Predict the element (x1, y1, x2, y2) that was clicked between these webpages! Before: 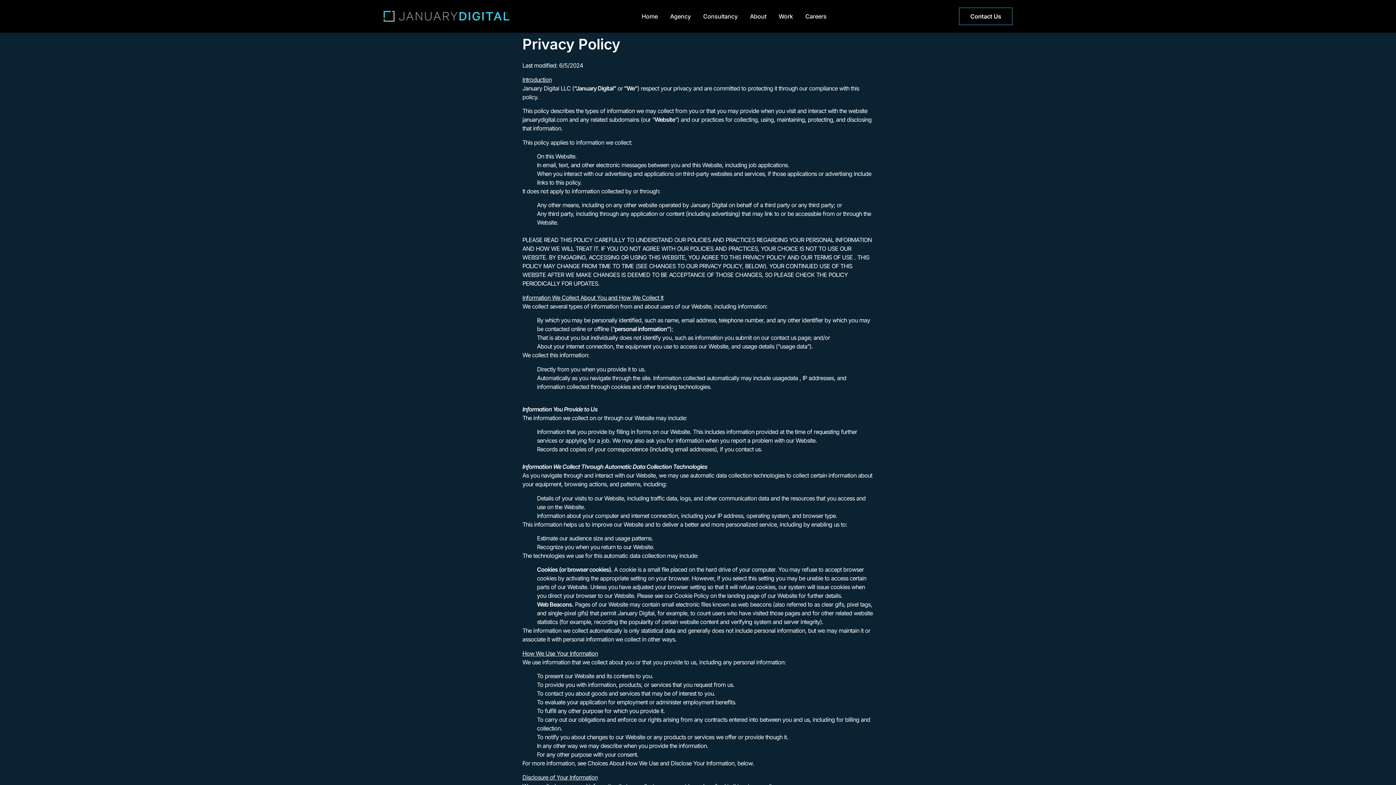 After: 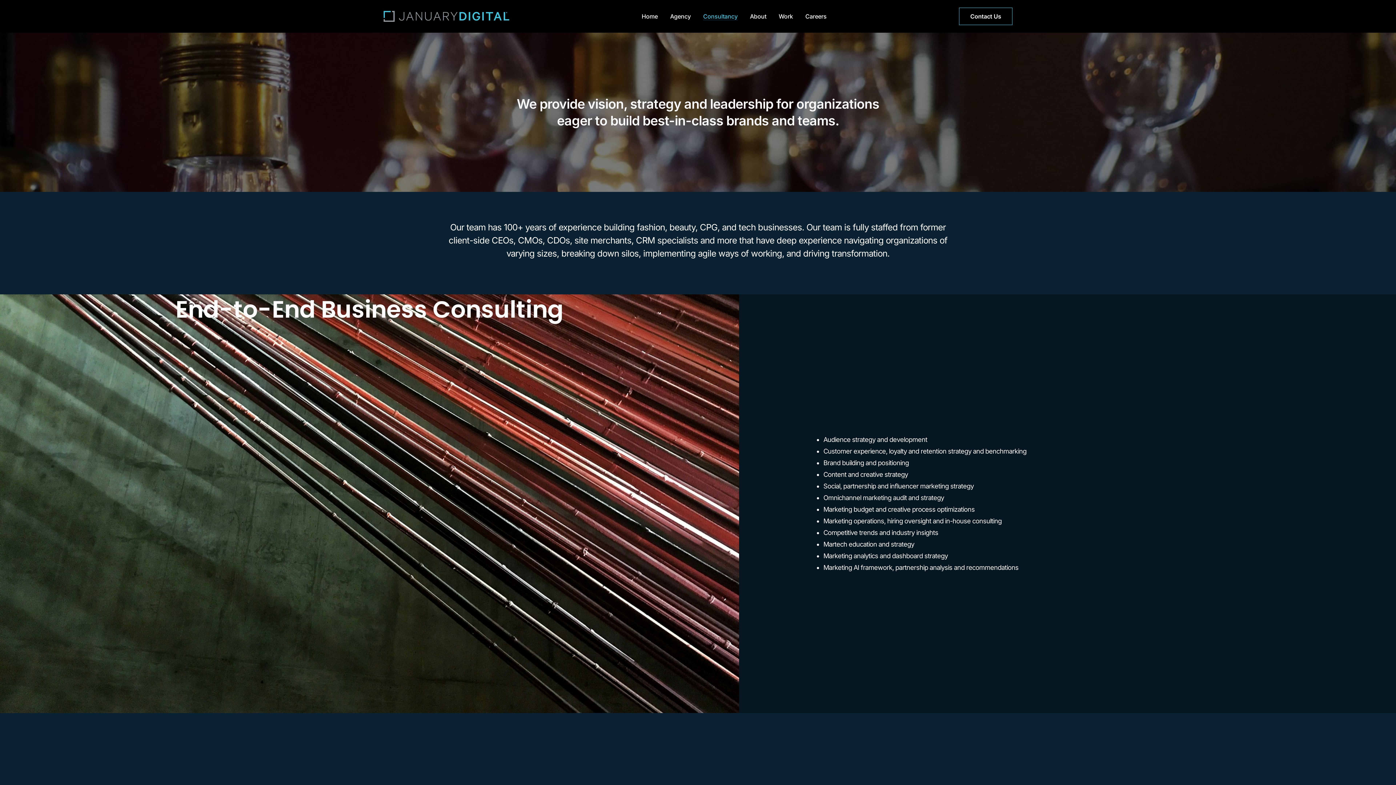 Action: bbox: (703, 12, 737, 20) label: Consultancy